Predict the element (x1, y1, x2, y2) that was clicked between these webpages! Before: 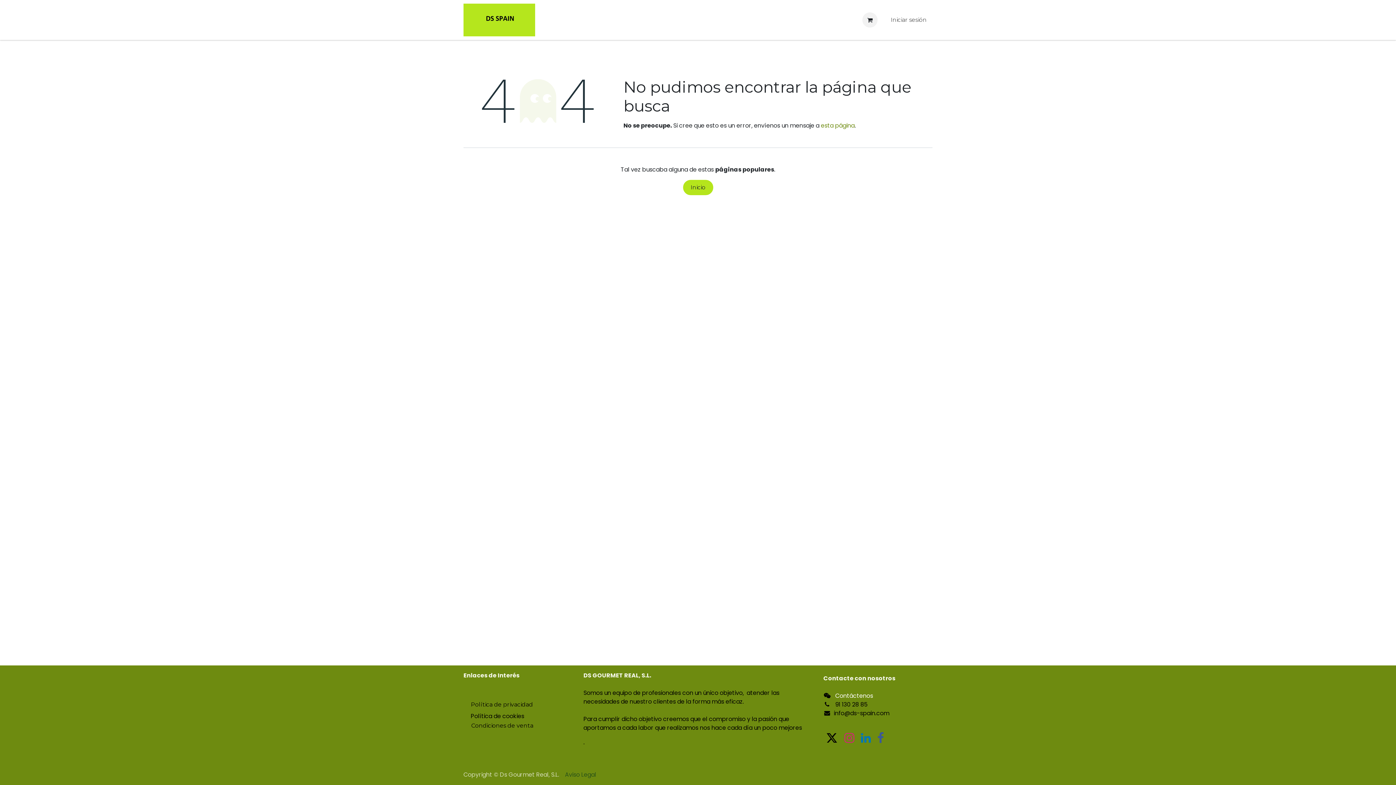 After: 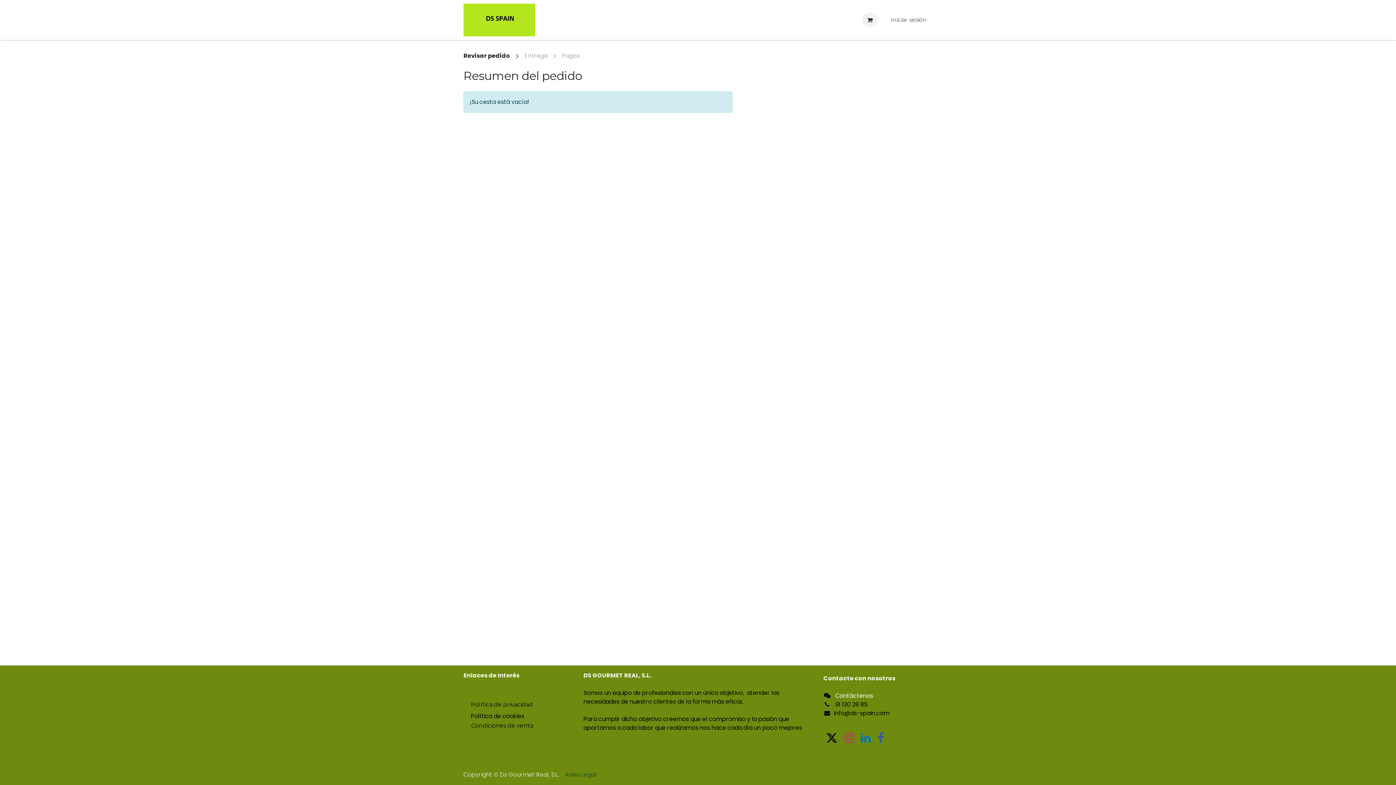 Action: bbox: (862, 12, 877, 27) label: Cesta del comercio electrónico